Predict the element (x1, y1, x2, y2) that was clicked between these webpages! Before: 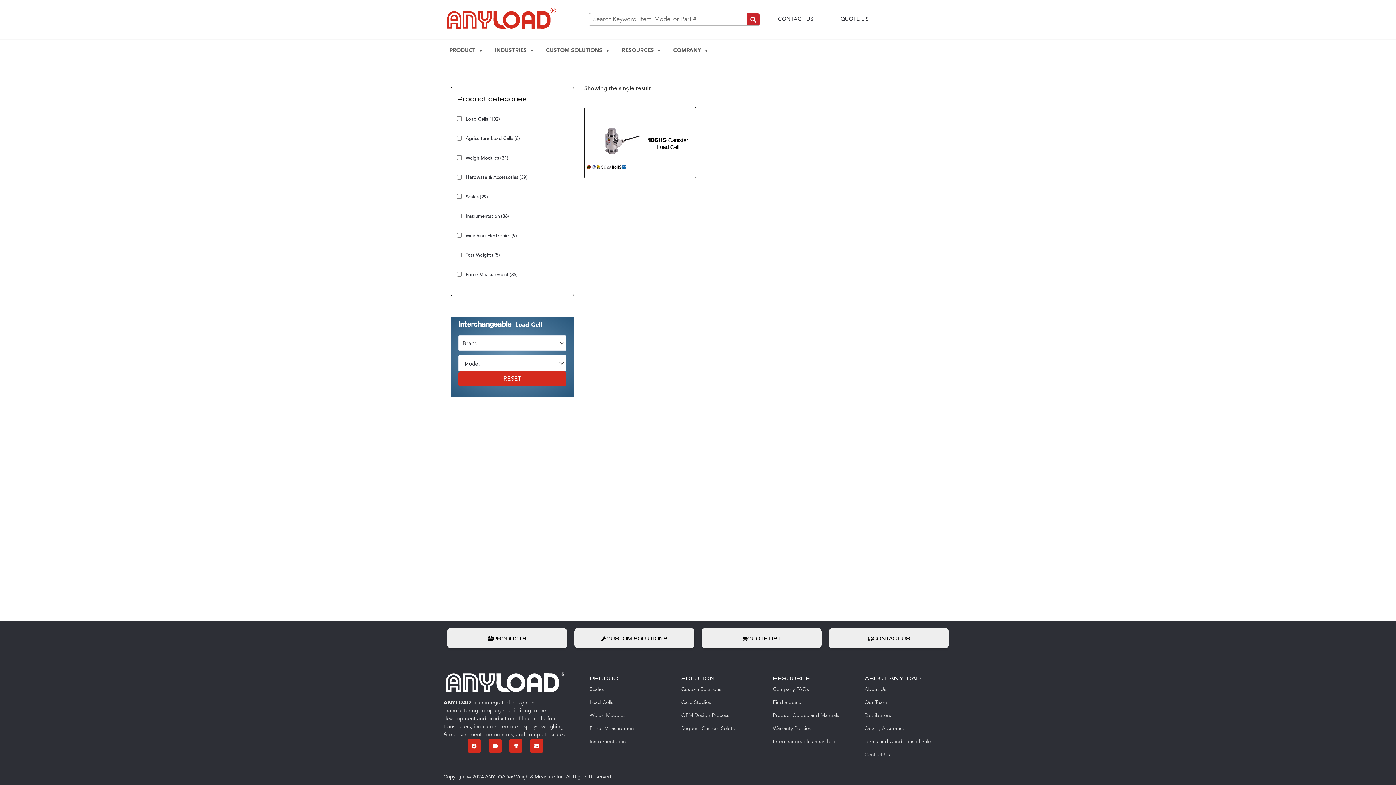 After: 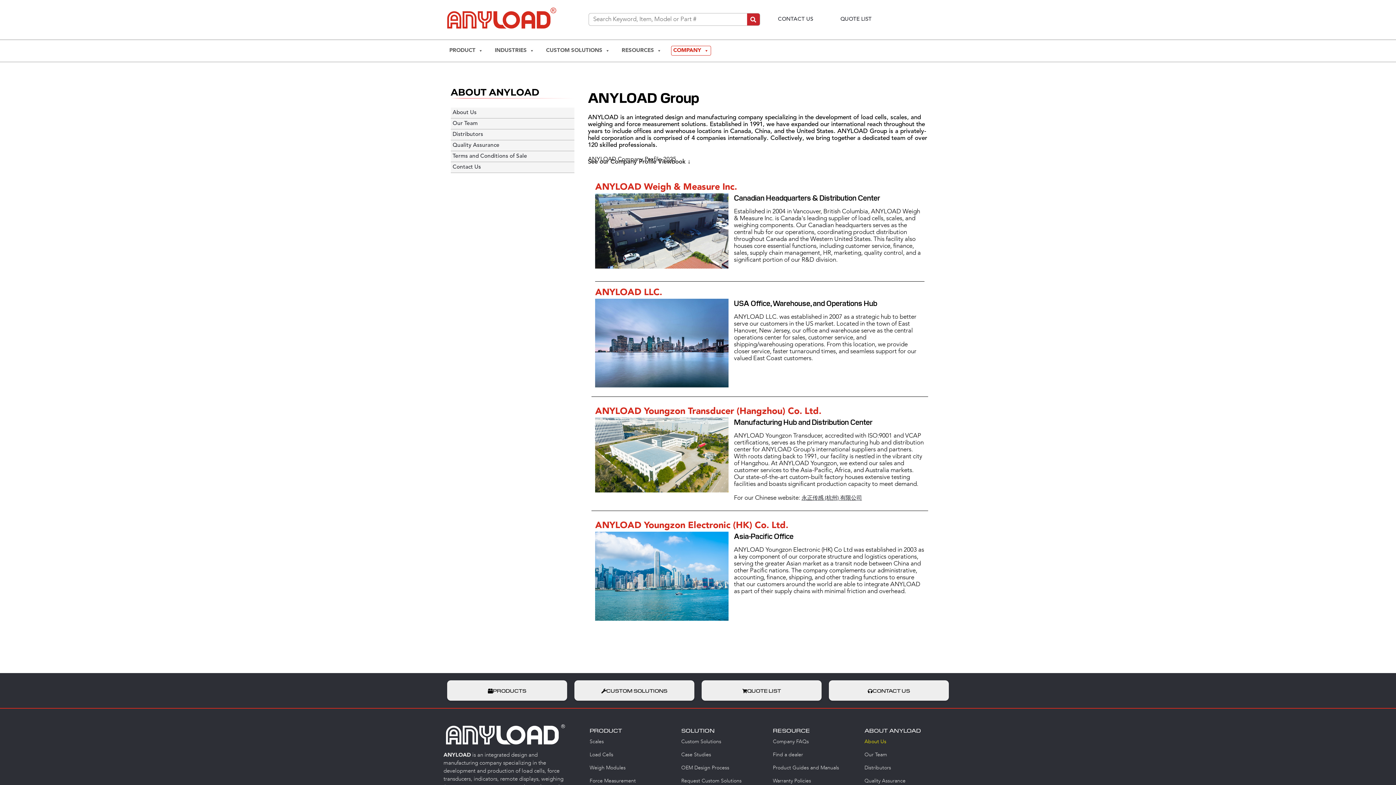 Action: bbox: (671, 45, 711, 55) label: COMPANY